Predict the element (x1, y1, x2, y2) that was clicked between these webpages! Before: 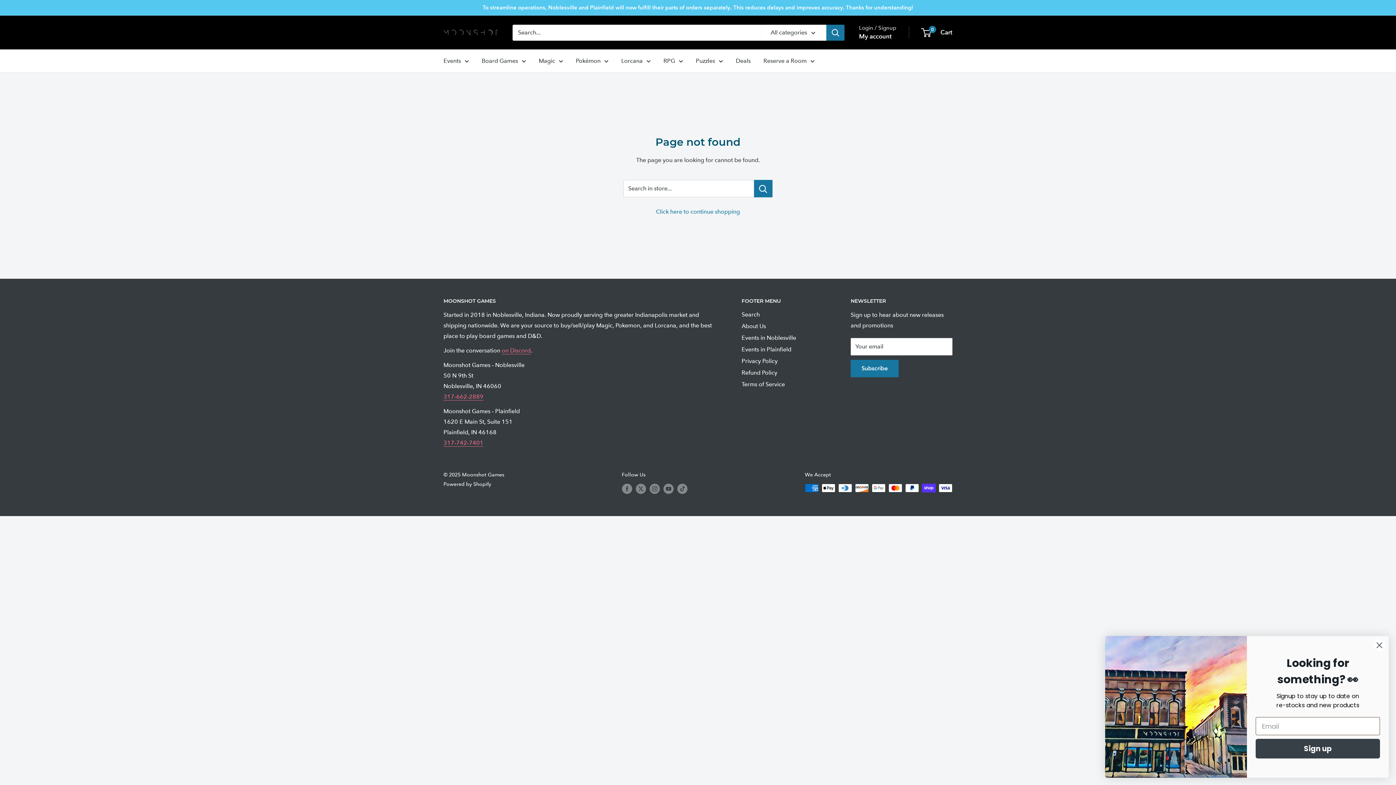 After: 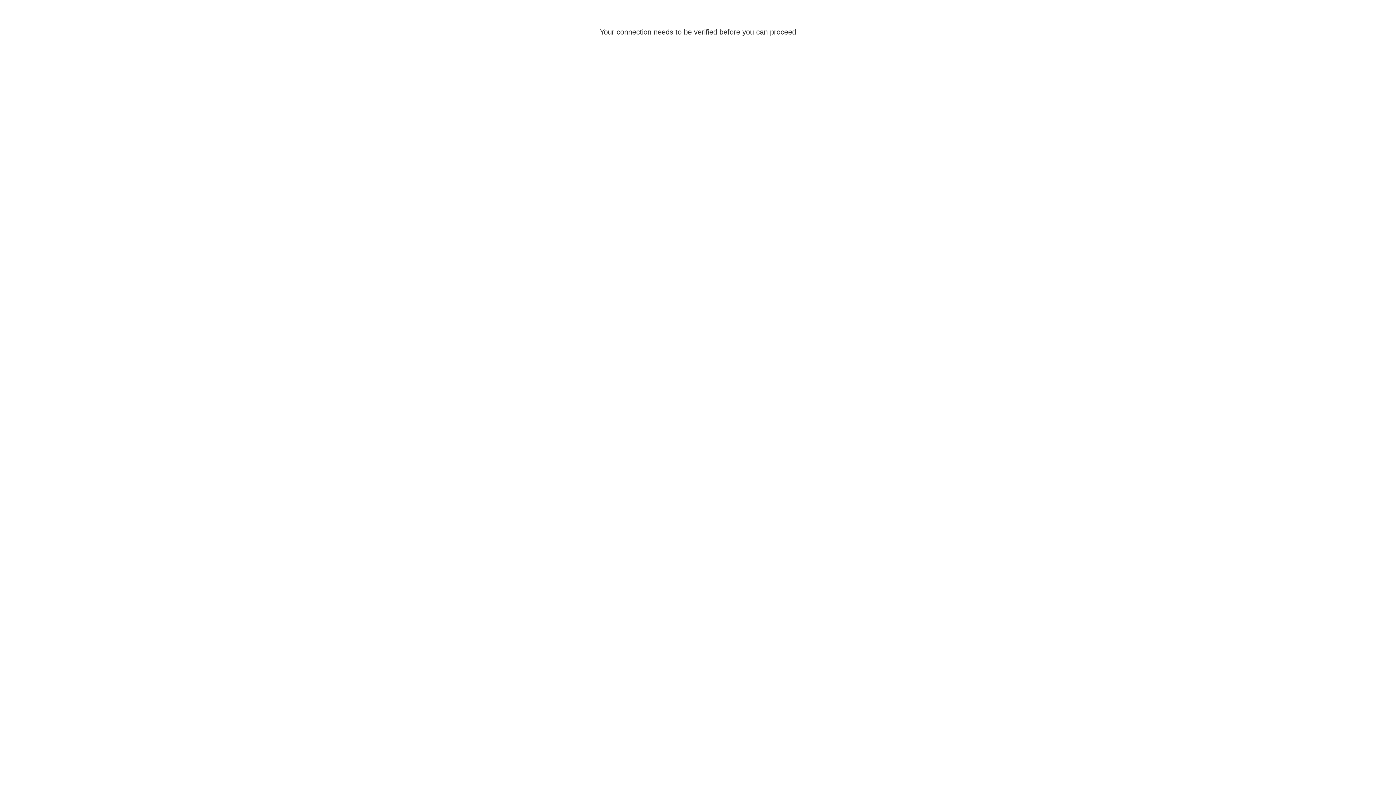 Action: bbox: (859, 30, 892, 42) label: My account